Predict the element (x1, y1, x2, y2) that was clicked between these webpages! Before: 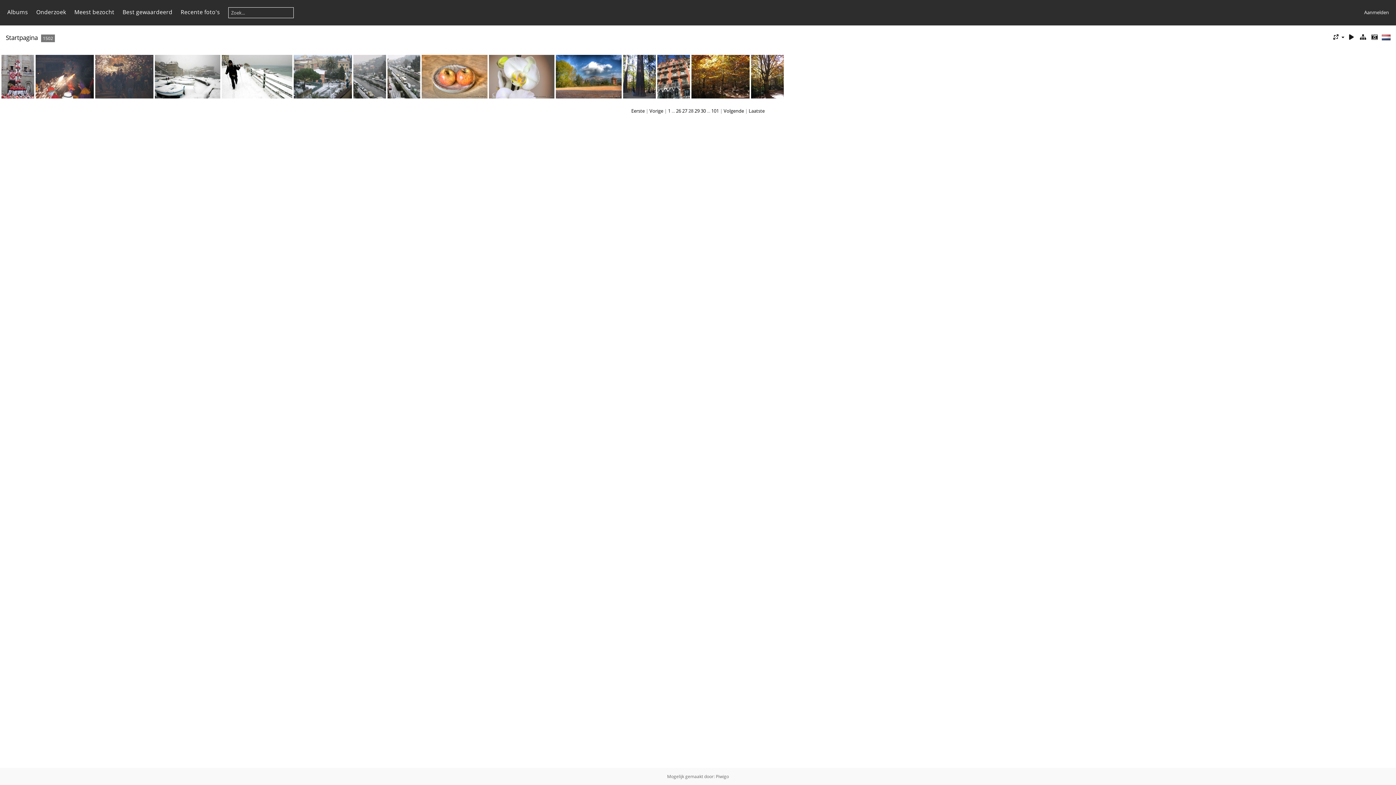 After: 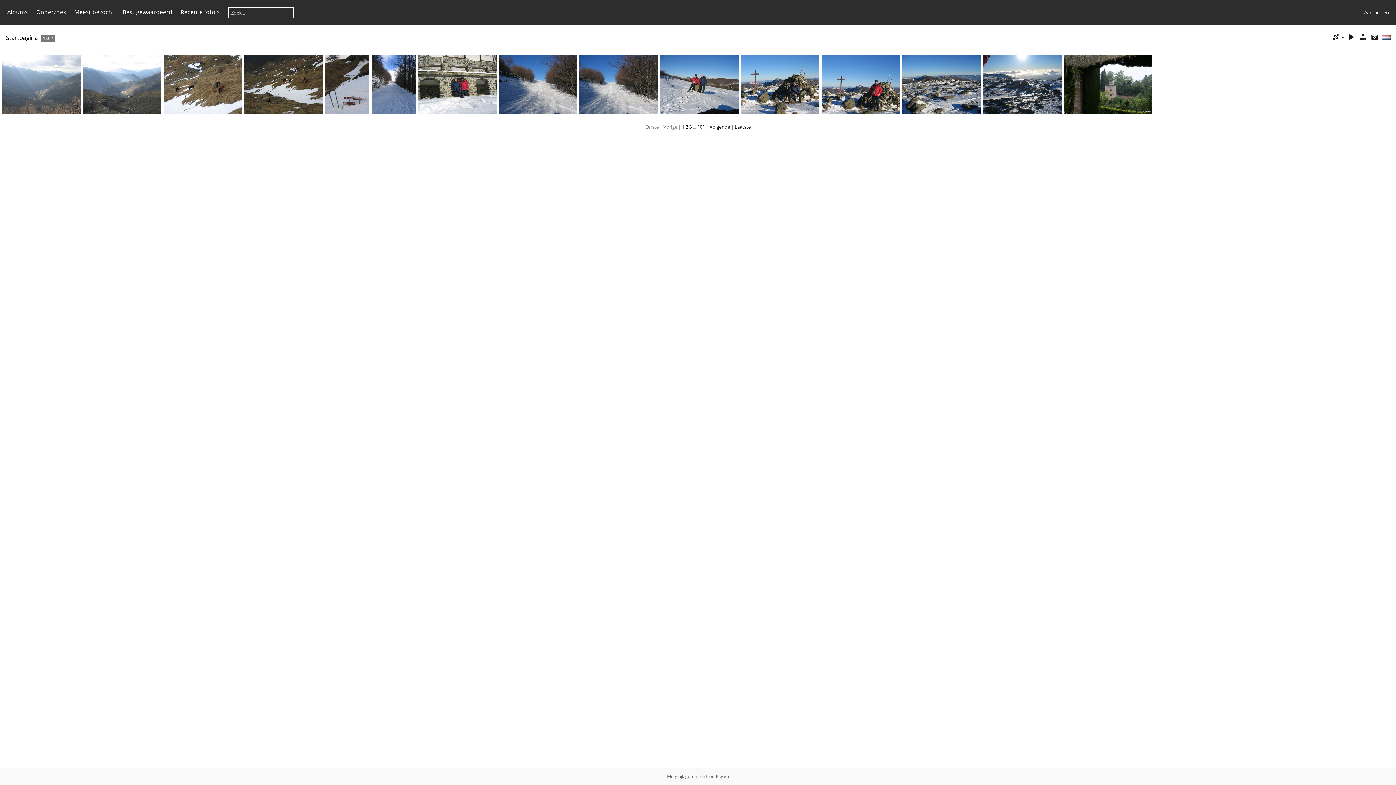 Action: bbox: (668, 107, 670, 114) label: 1